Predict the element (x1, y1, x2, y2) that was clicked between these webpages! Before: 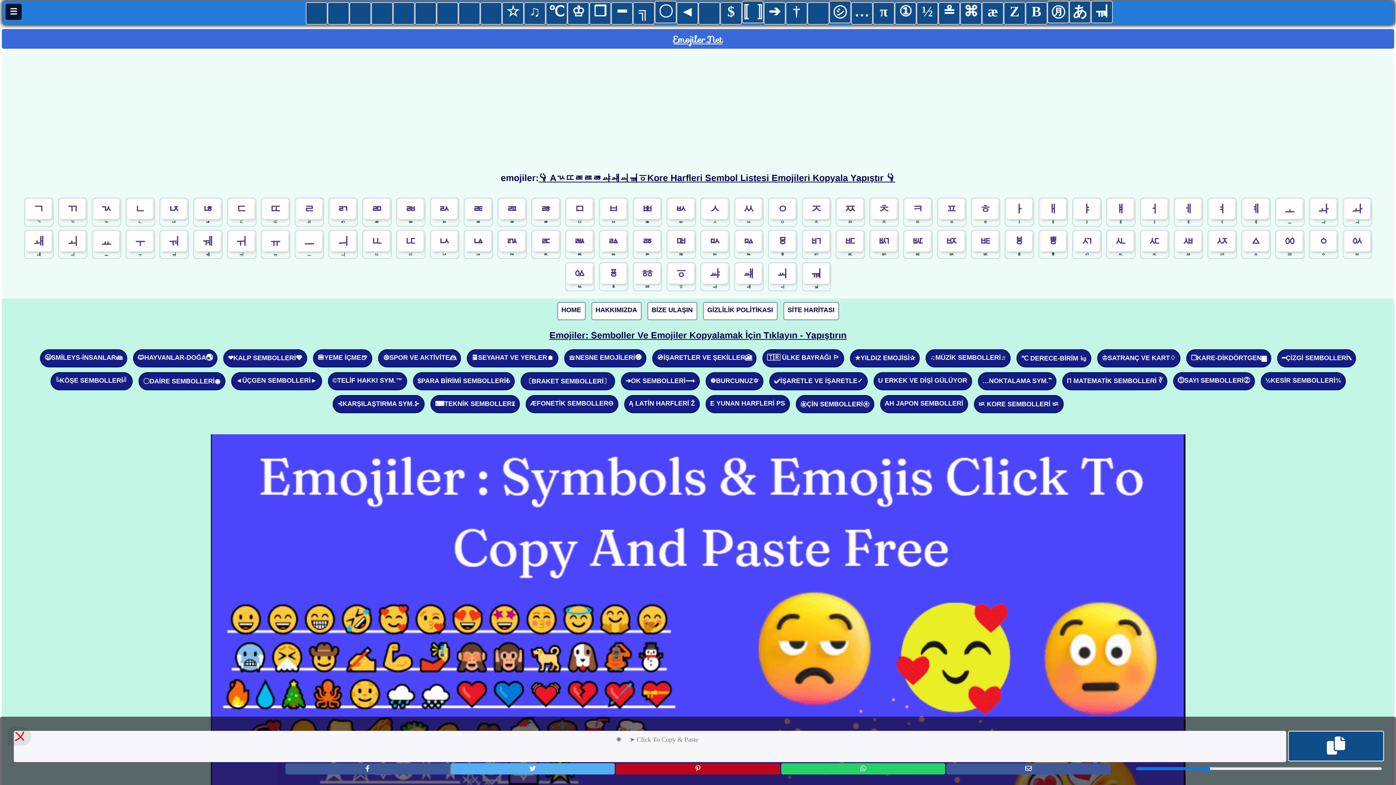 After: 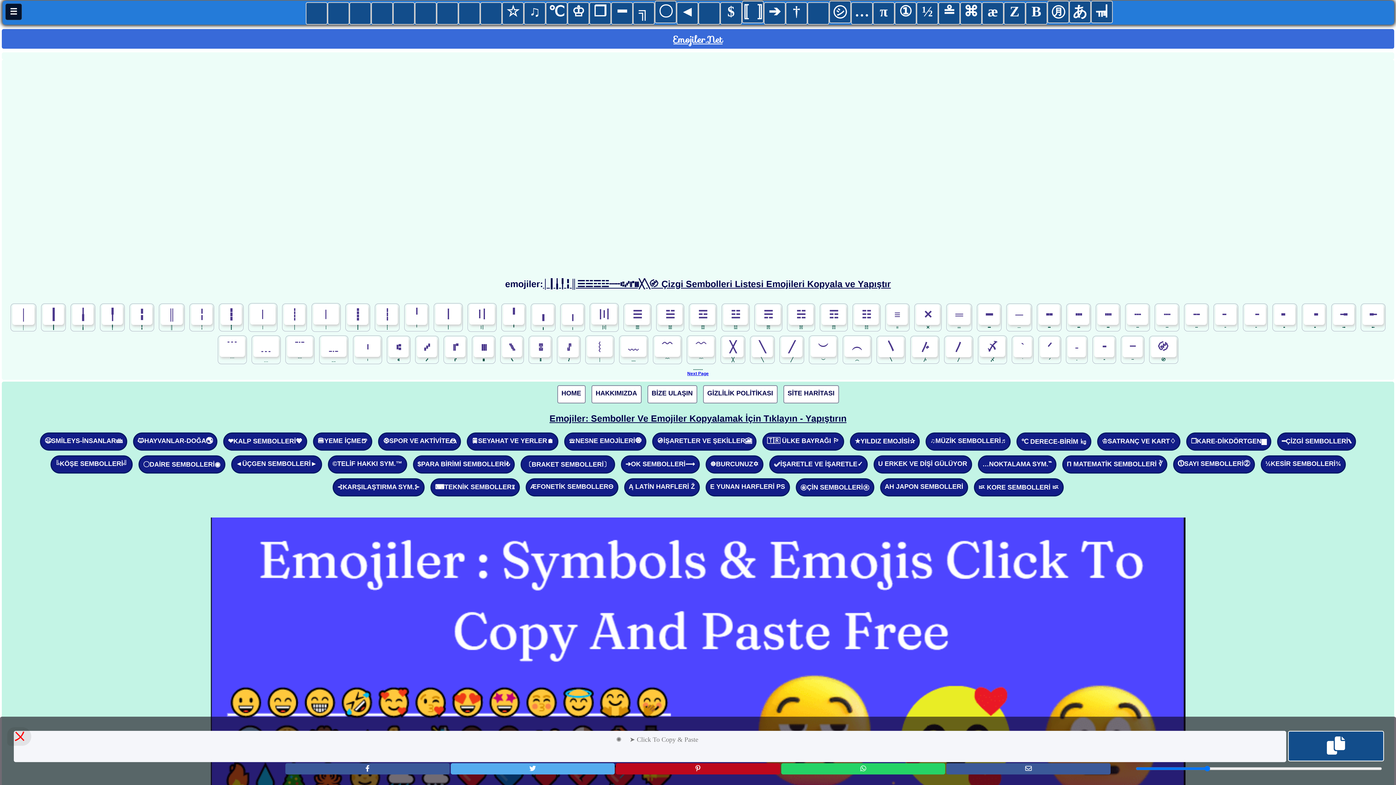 Action: bbox: (1277, 349, 1356, 367) label: ━ÇİZGİ SEMBOLLERİ⑊